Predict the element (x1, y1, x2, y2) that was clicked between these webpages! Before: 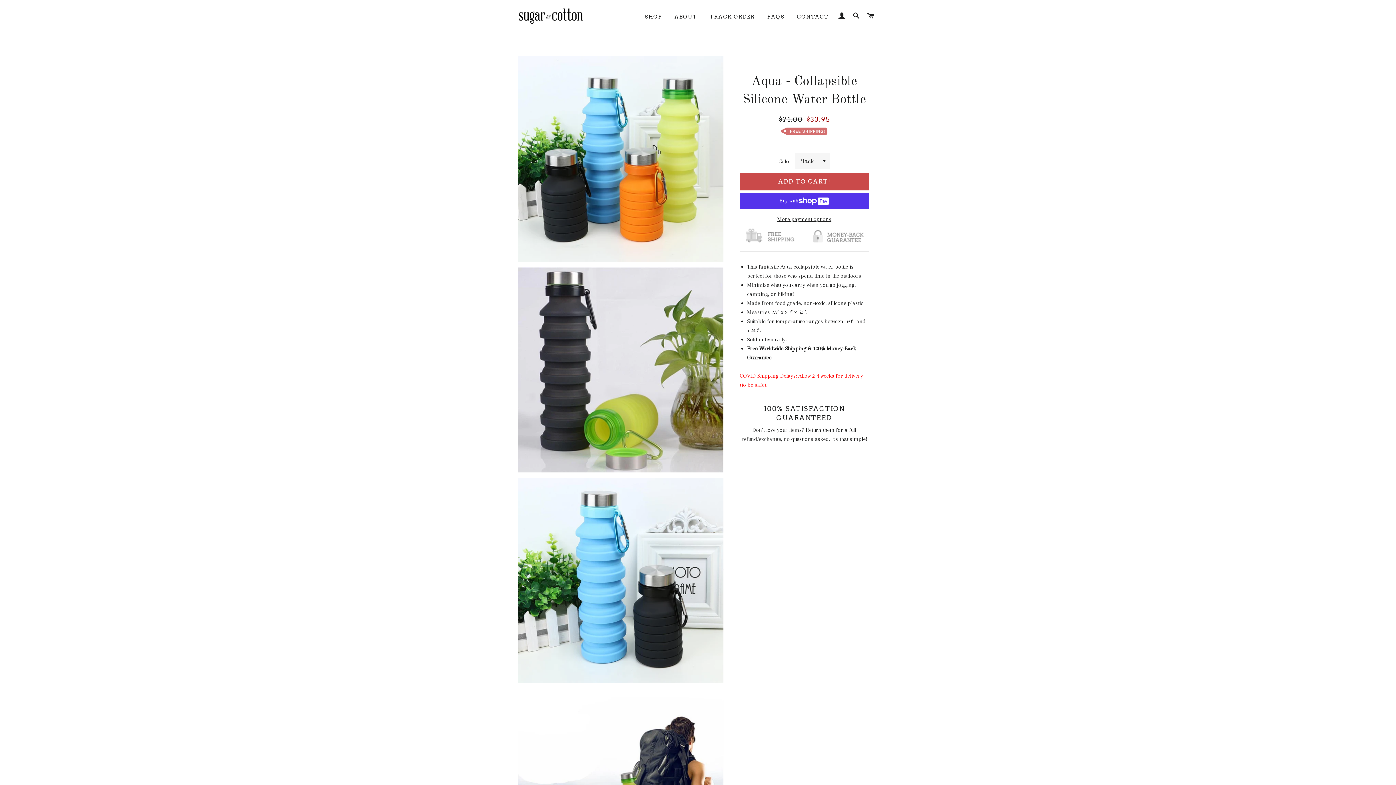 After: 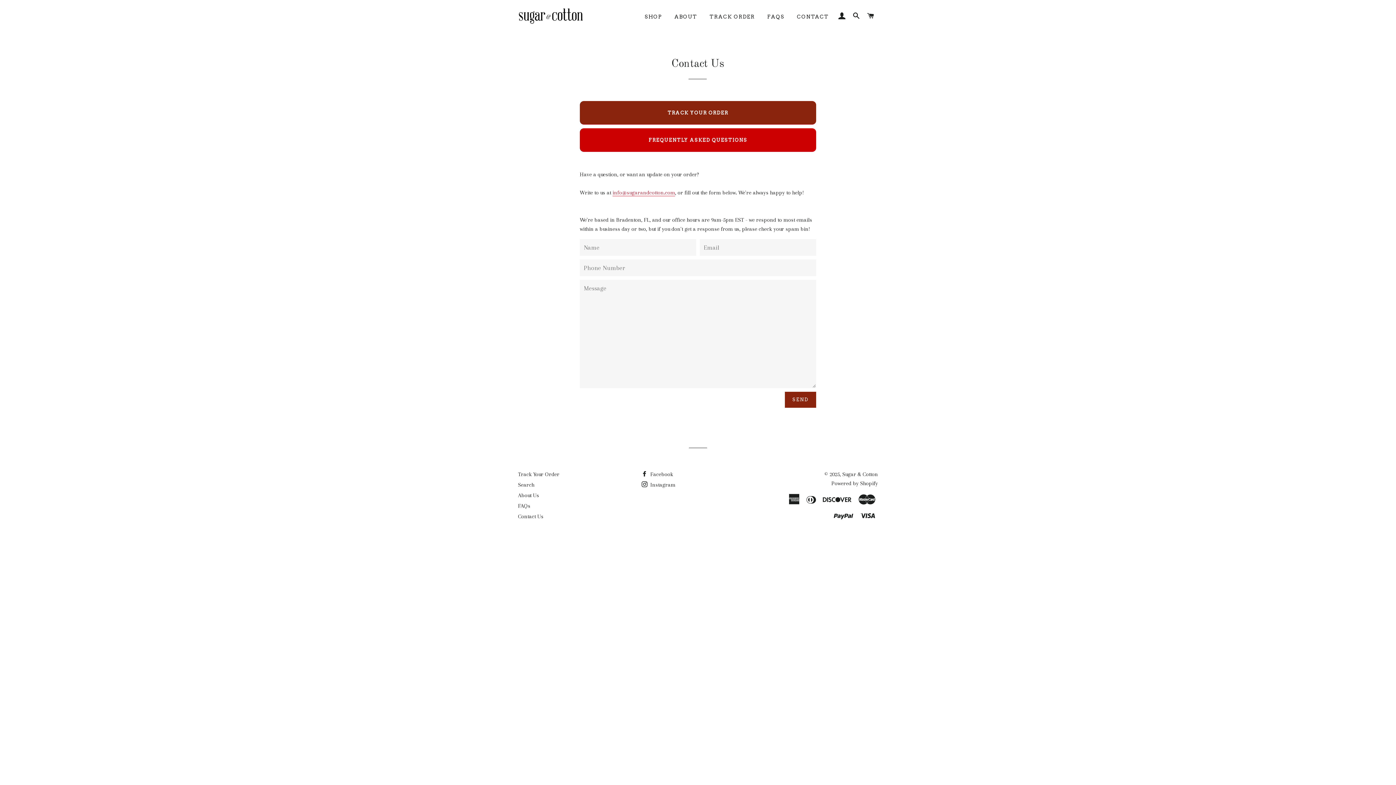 Action: label: CONTACT bbox: (791, 7, 834, 26)